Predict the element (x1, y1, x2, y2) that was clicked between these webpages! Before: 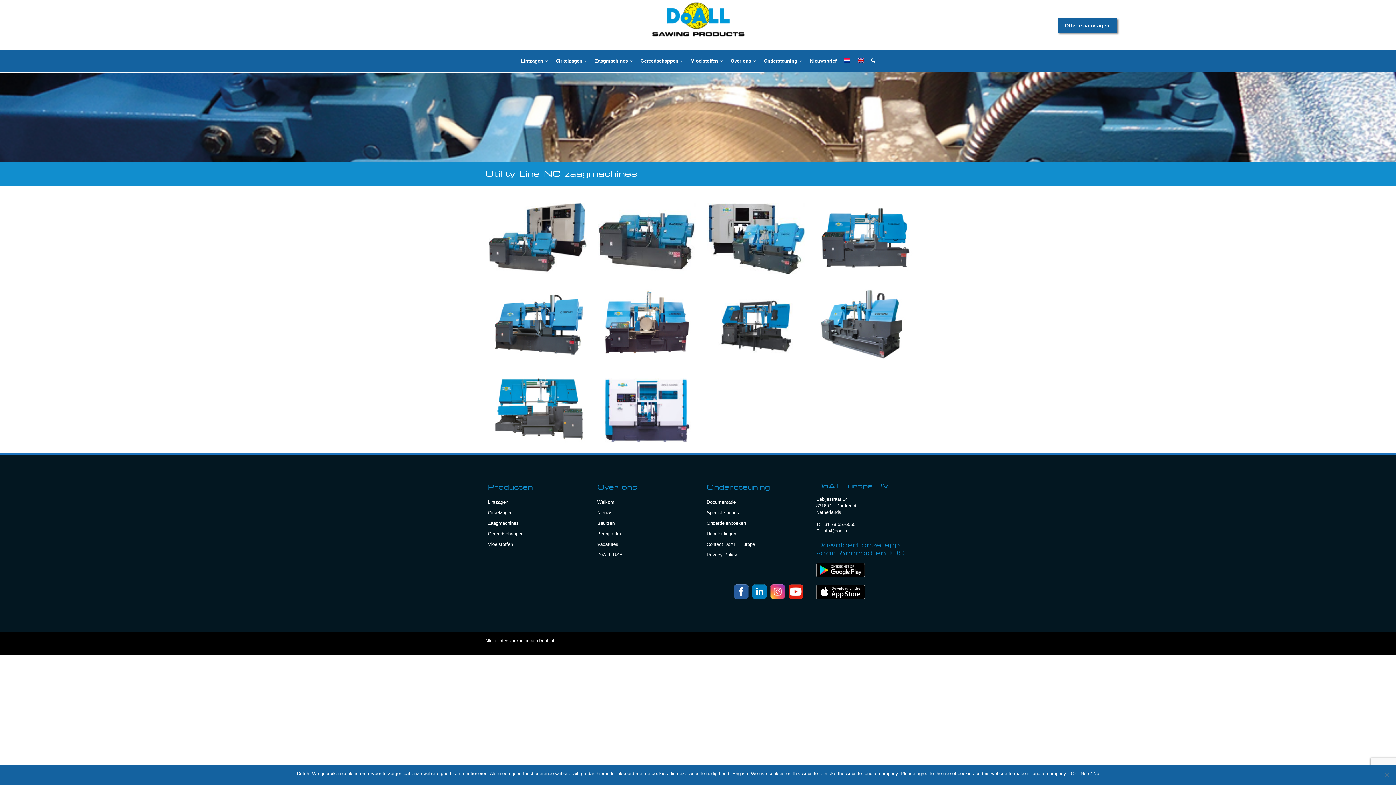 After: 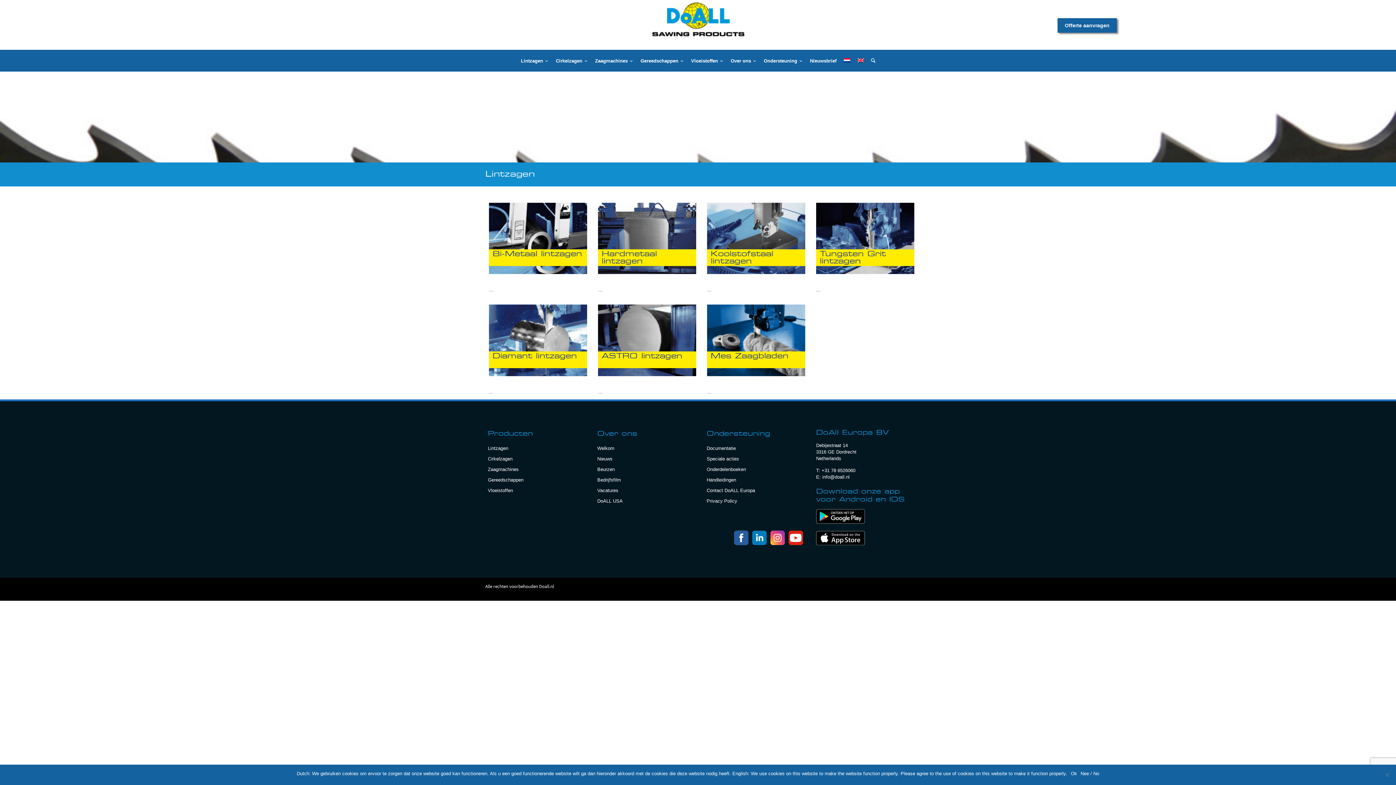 Action: label: Lintzagen  bbox: (517, 53, 552, 69)